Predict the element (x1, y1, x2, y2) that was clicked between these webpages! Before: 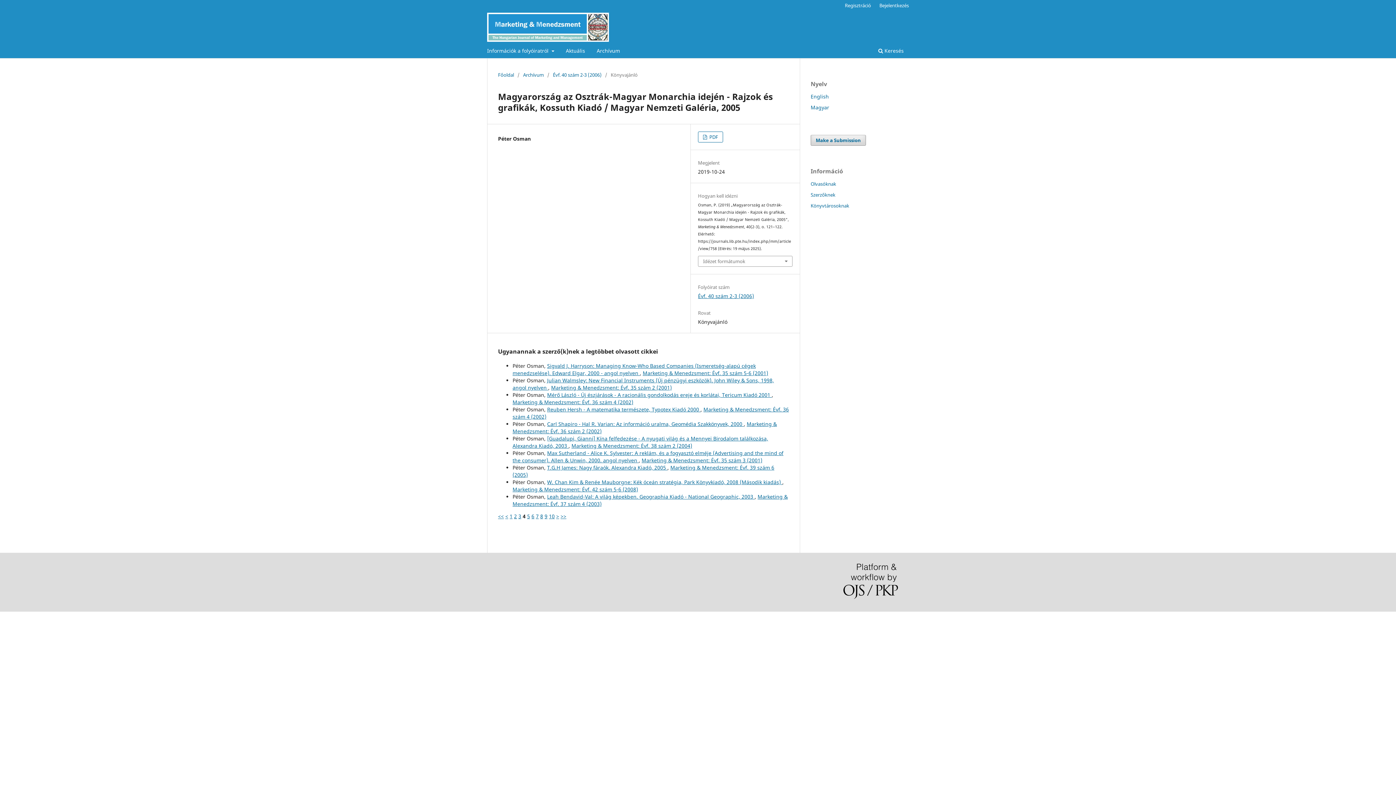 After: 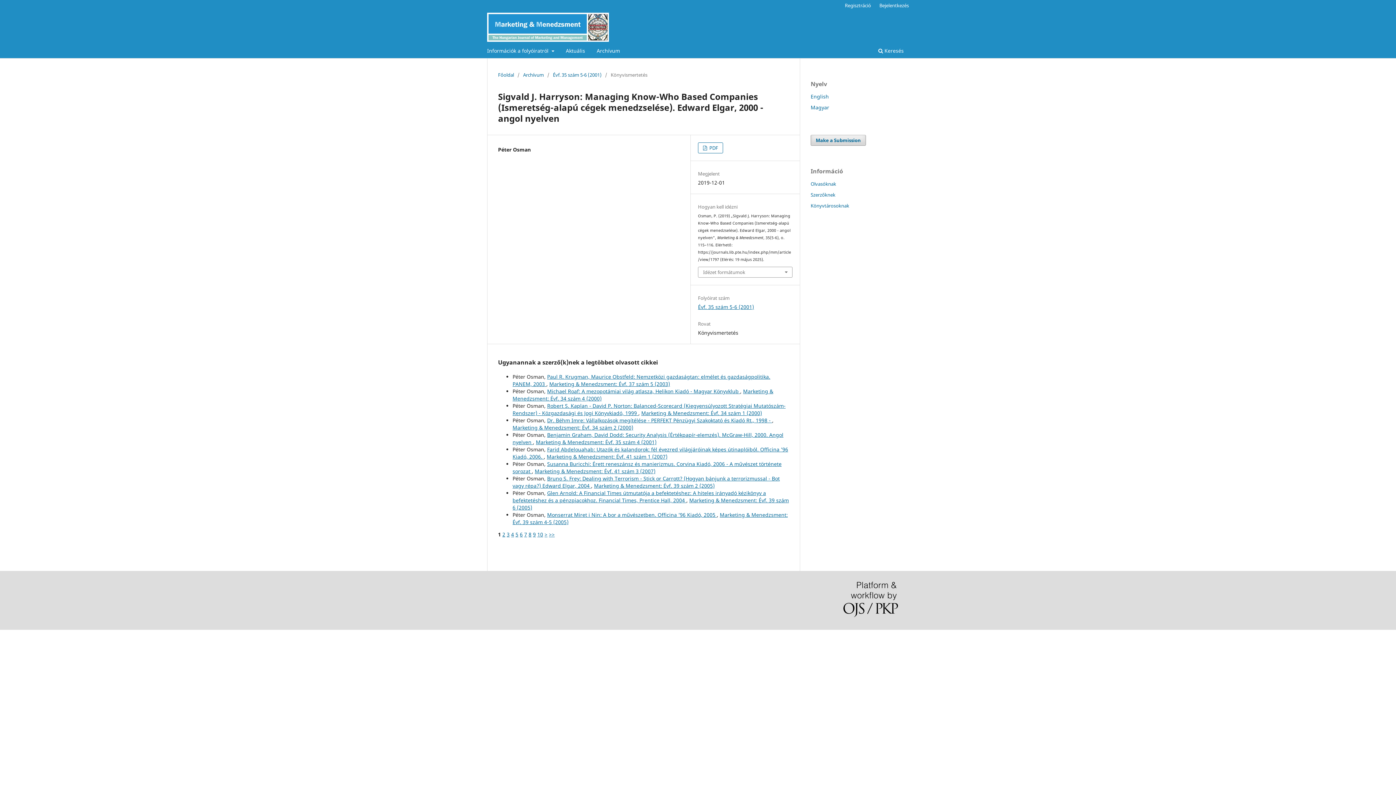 Action: label: Sigvald J. Harryson: Managing Know-Who Based Companies (Ismeretség-alapú cégek menedzselése). Edward Elgar, 2000 - angol nyelven  bbox: (512, 362, 756, 376)